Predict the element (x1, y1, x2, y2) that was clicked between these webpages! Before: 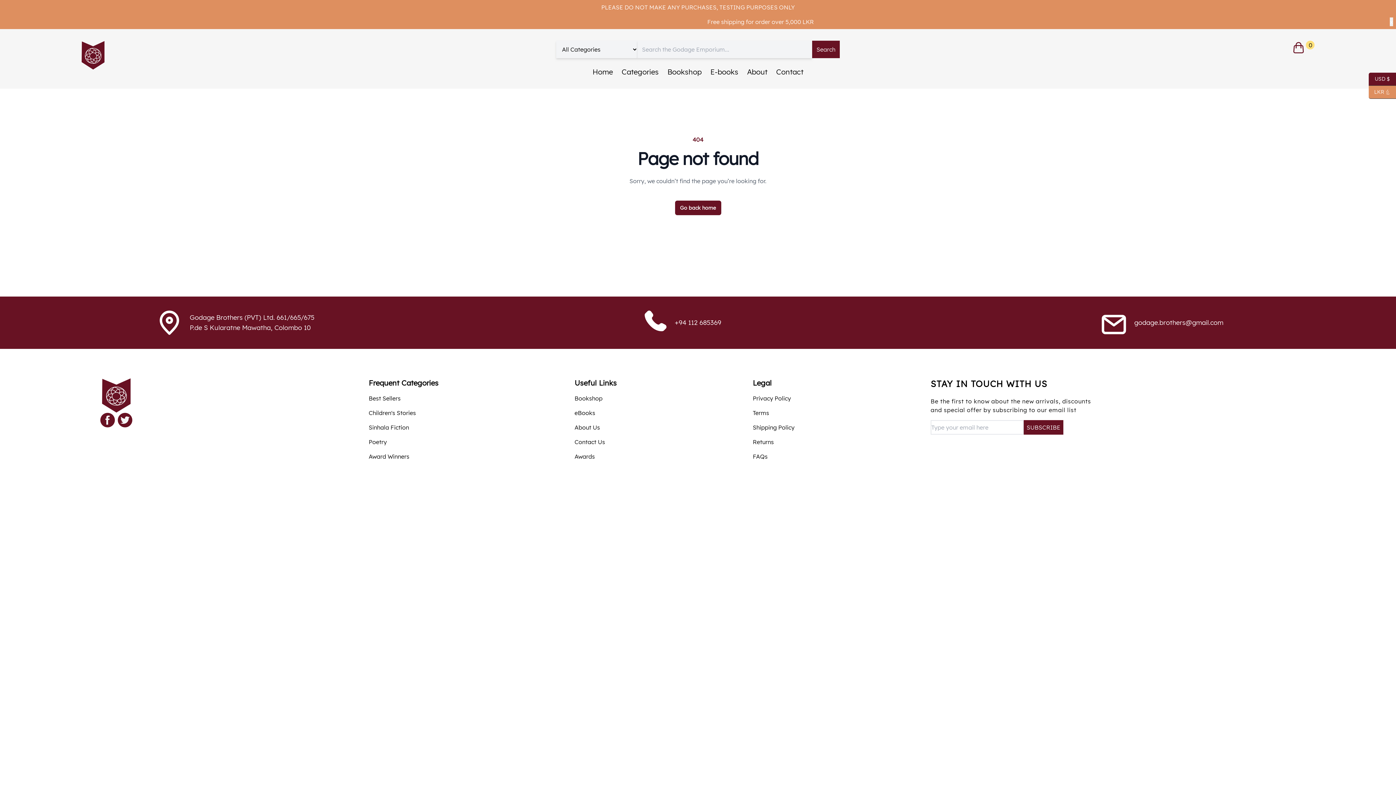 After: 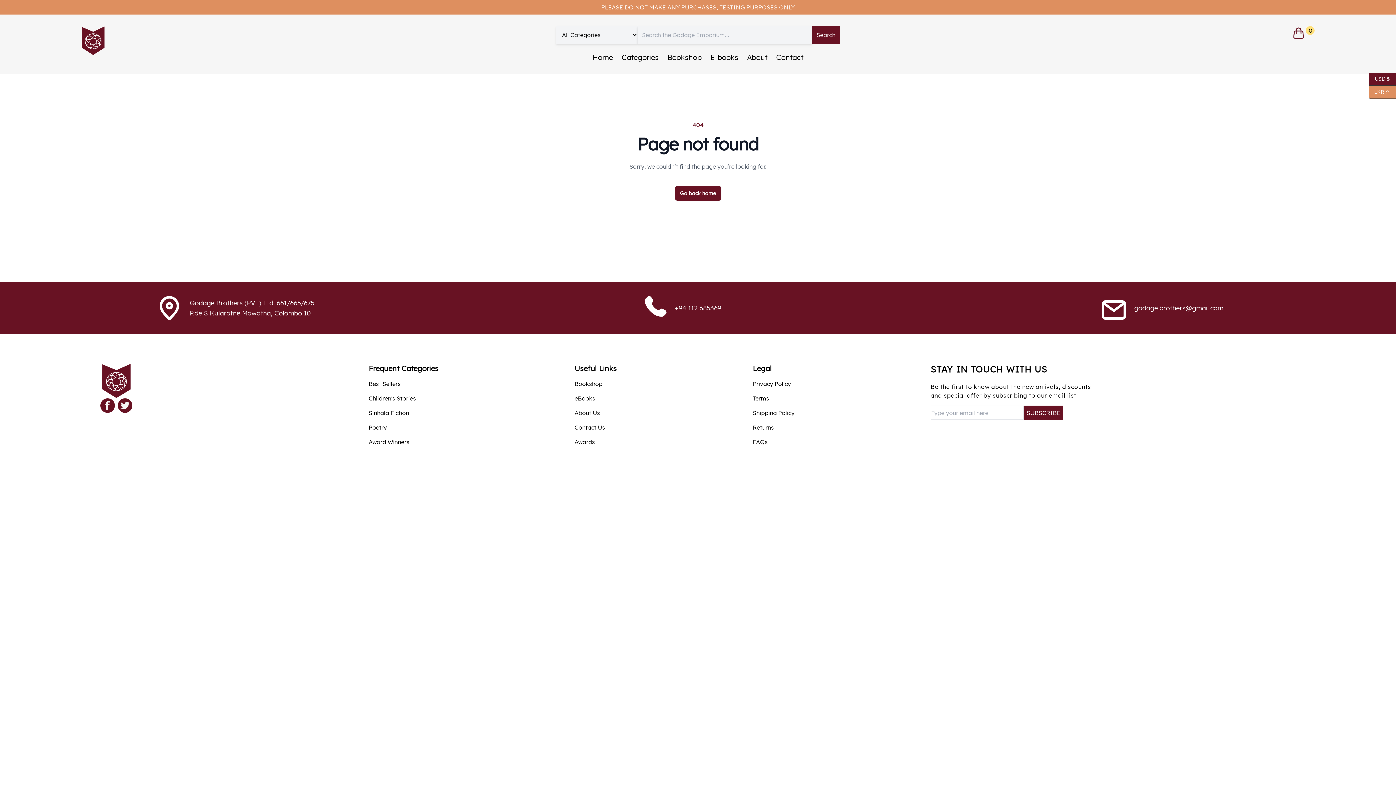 Action: bbox: (1390, 17, 1393, 26) label: x